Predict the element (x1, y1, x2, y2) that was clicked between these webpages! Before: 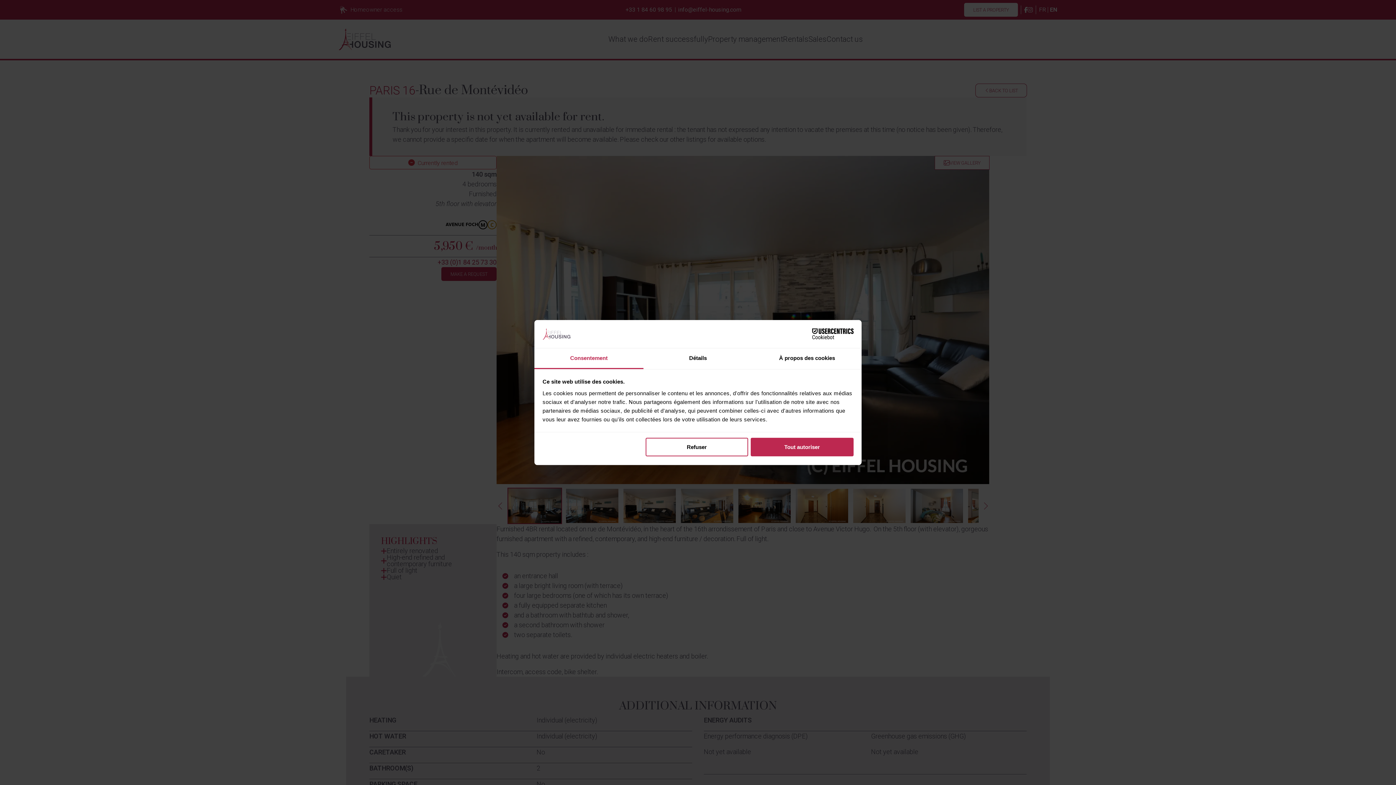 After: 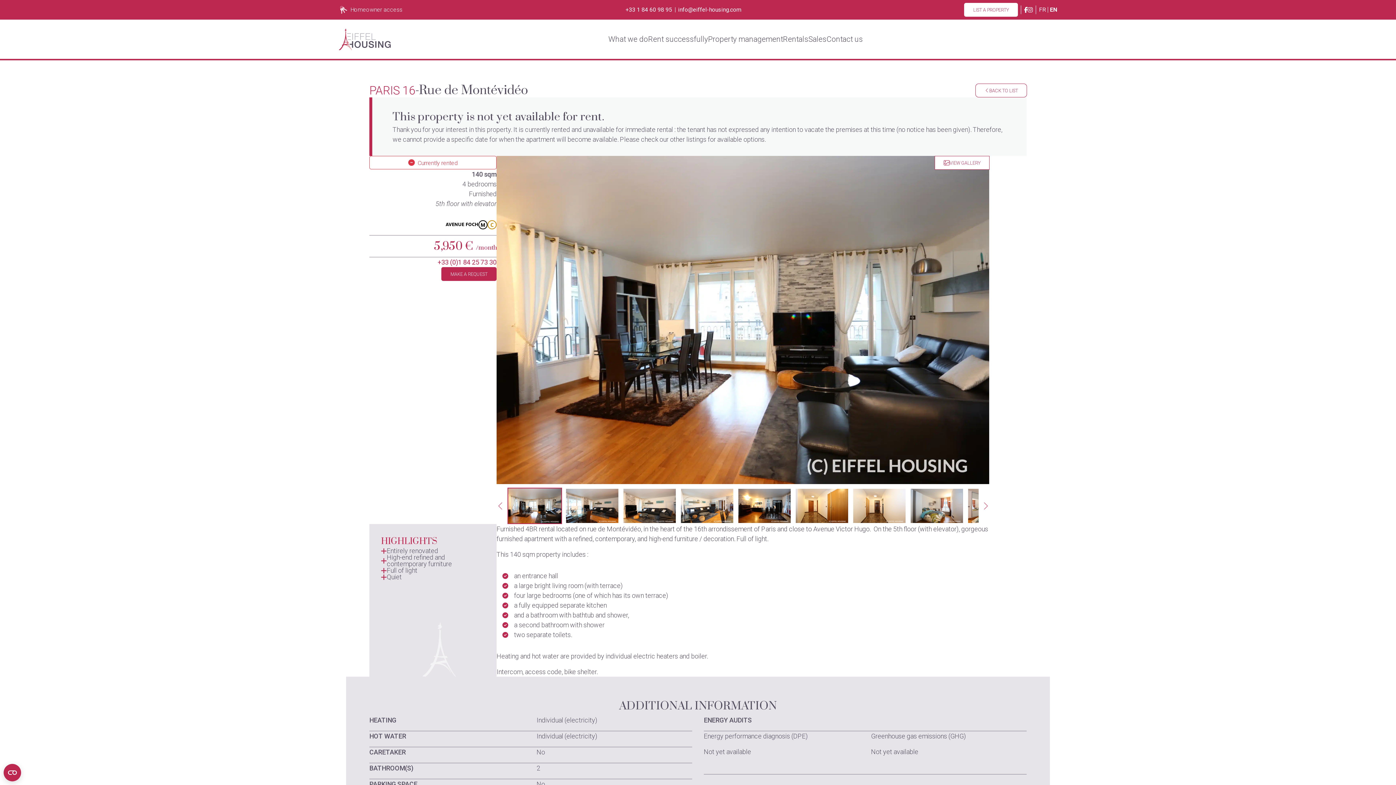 Action: bbox: (645, 438, 748, 456) label: Refuser